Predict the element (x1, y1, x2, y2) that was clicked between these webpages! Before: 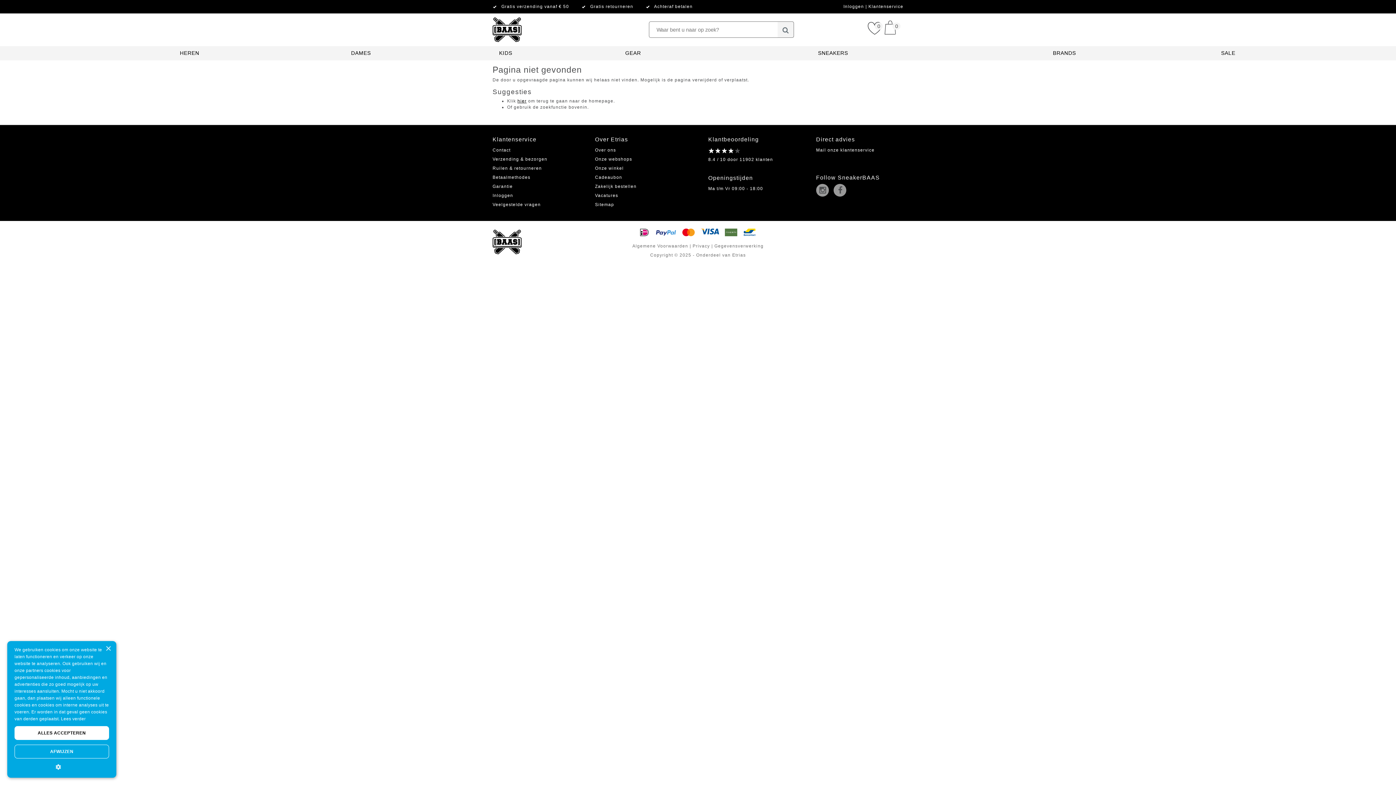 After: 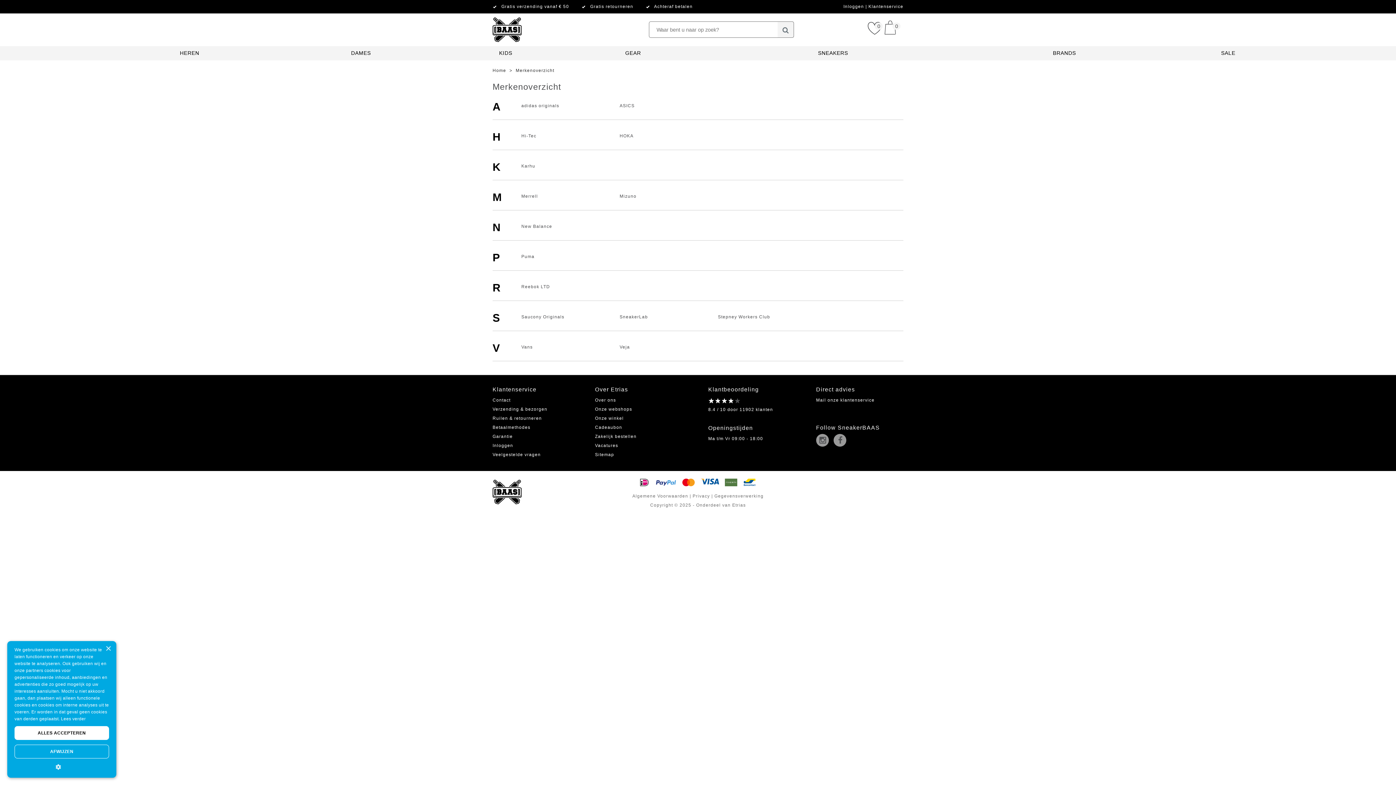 Action: label: BRANDS bbox: (1053, 50, 1076, 56)